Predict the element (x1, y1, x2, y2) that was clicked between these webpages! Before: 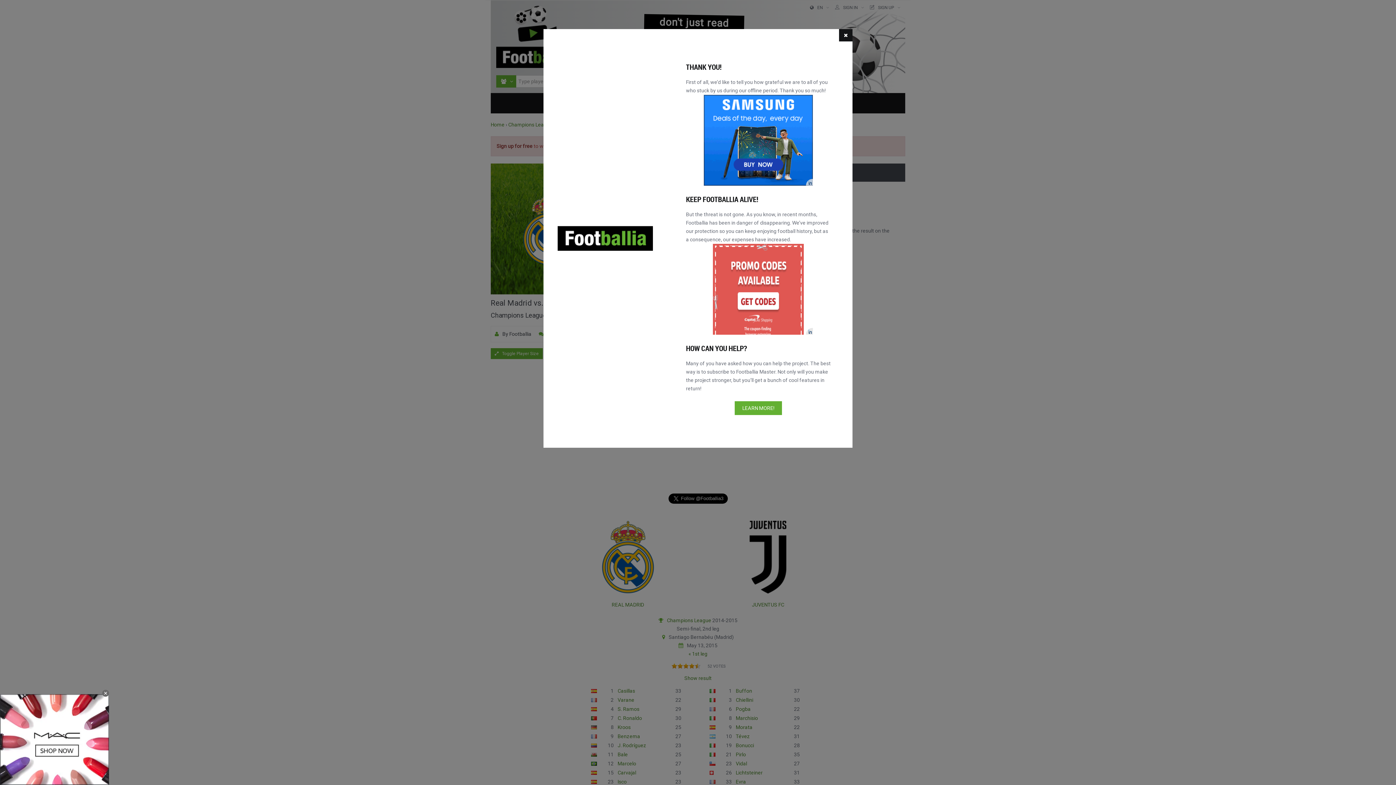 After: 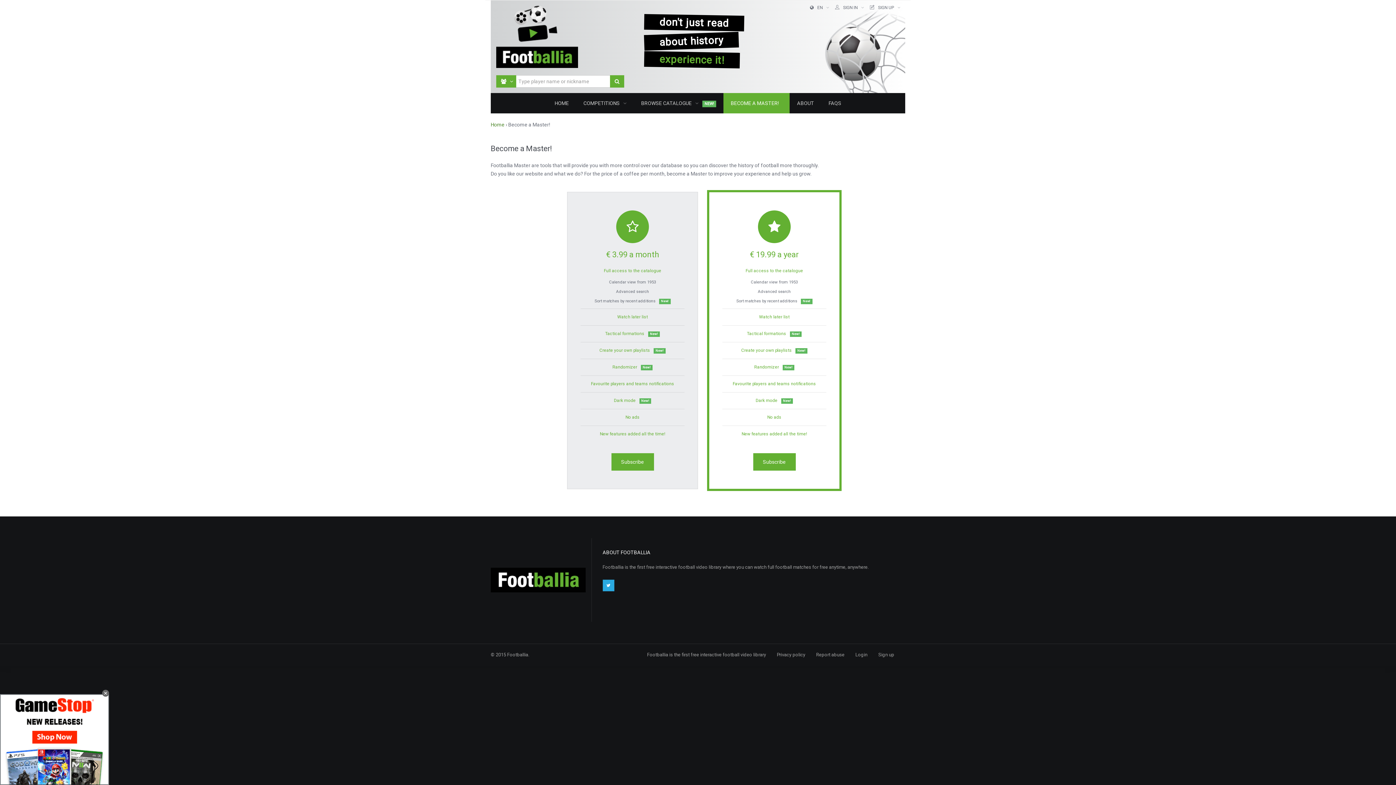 Action: label: LEARN MORE! bbox: (734, 401, 782, 415)